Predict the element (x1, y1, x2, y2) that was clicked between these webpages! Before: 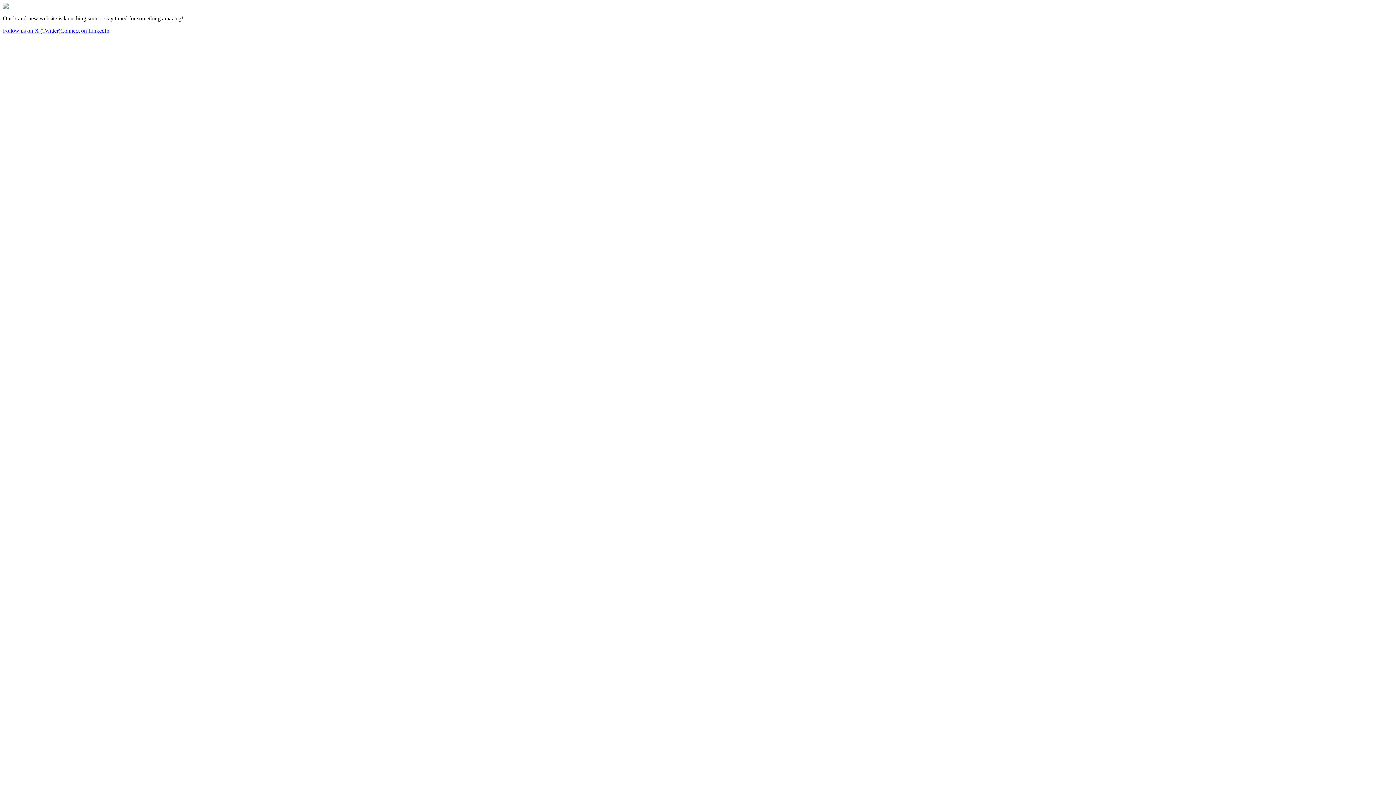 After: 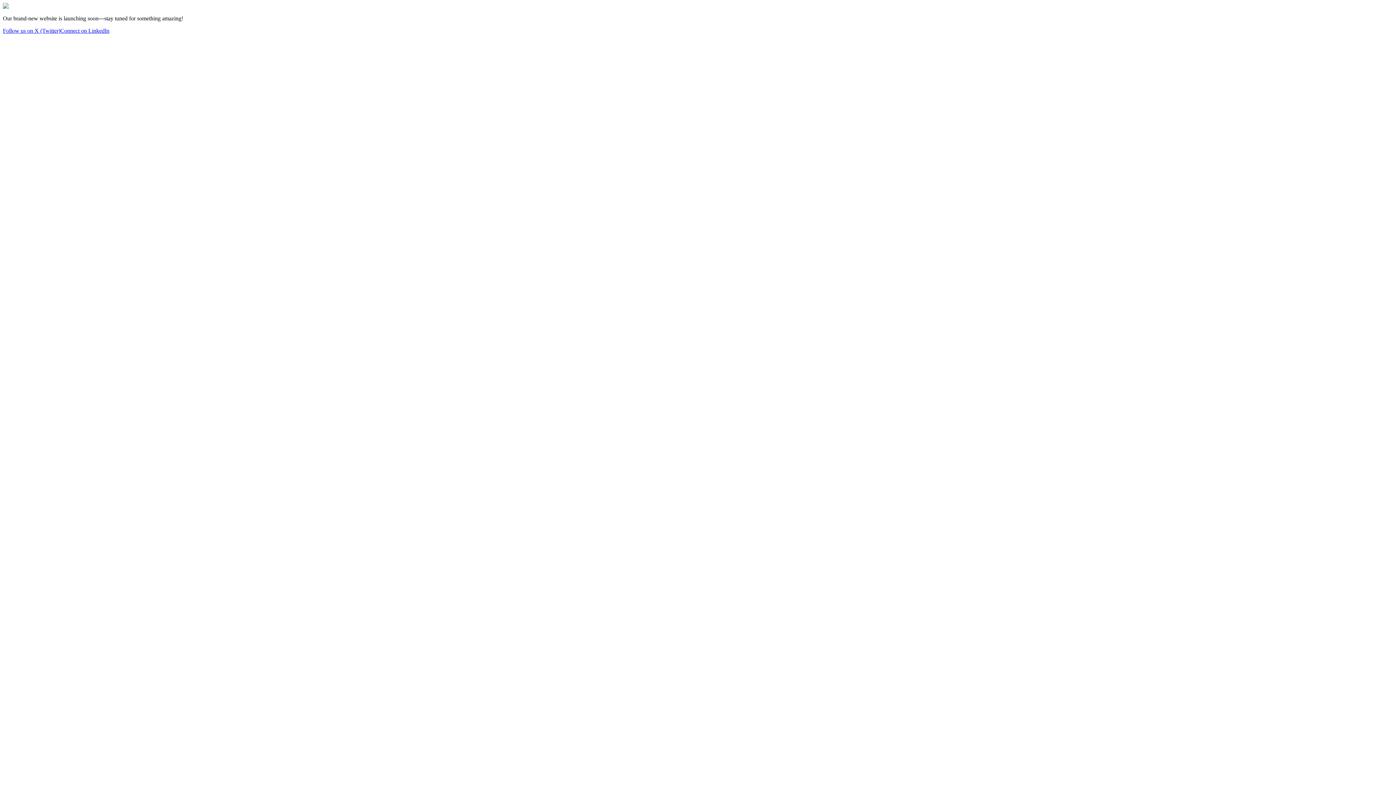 Action: bbox: (60, 27, 109, 33) label: Connect on LinkedIn